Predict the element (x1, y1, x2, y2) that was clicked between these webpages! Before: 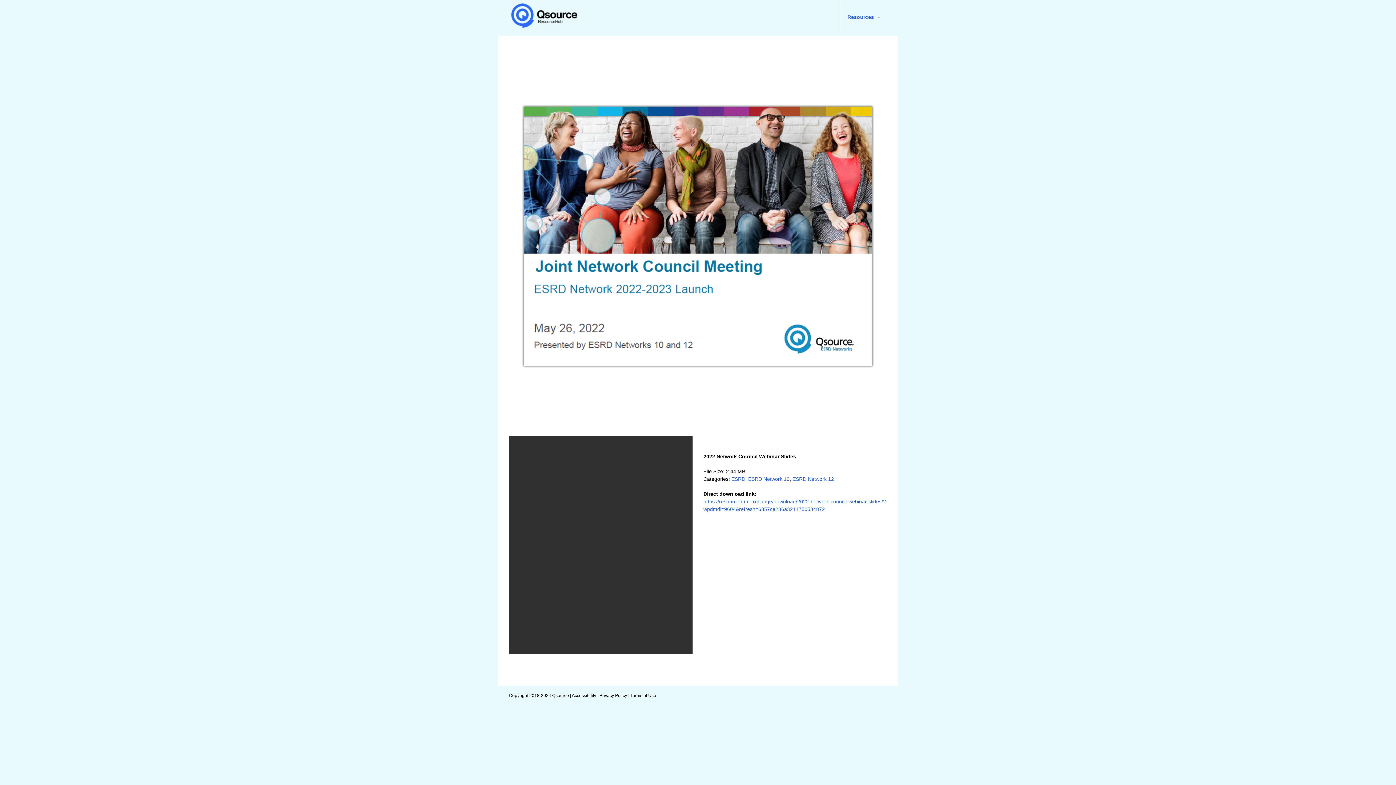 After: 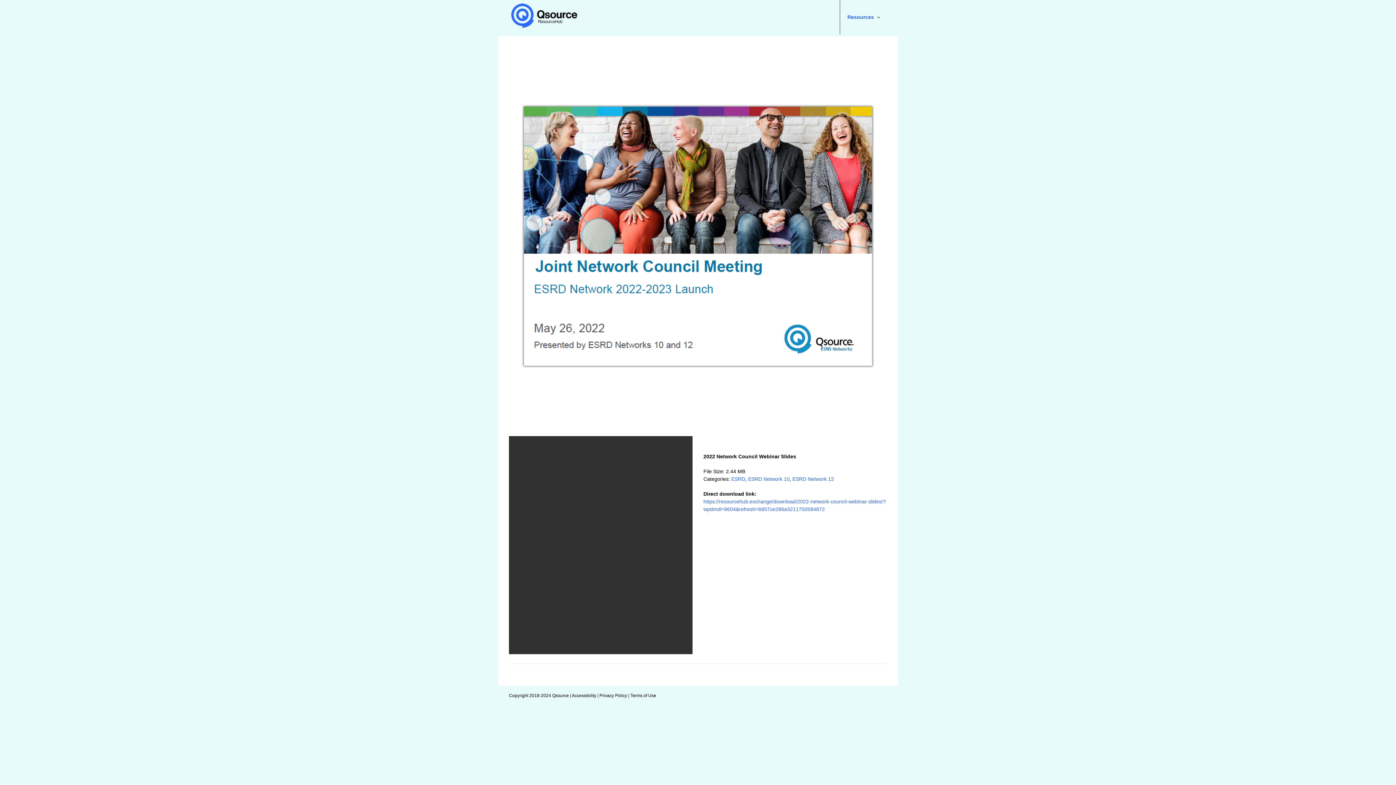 Action: bbox: (703, 436, 750, 445) label:    Add to favourite